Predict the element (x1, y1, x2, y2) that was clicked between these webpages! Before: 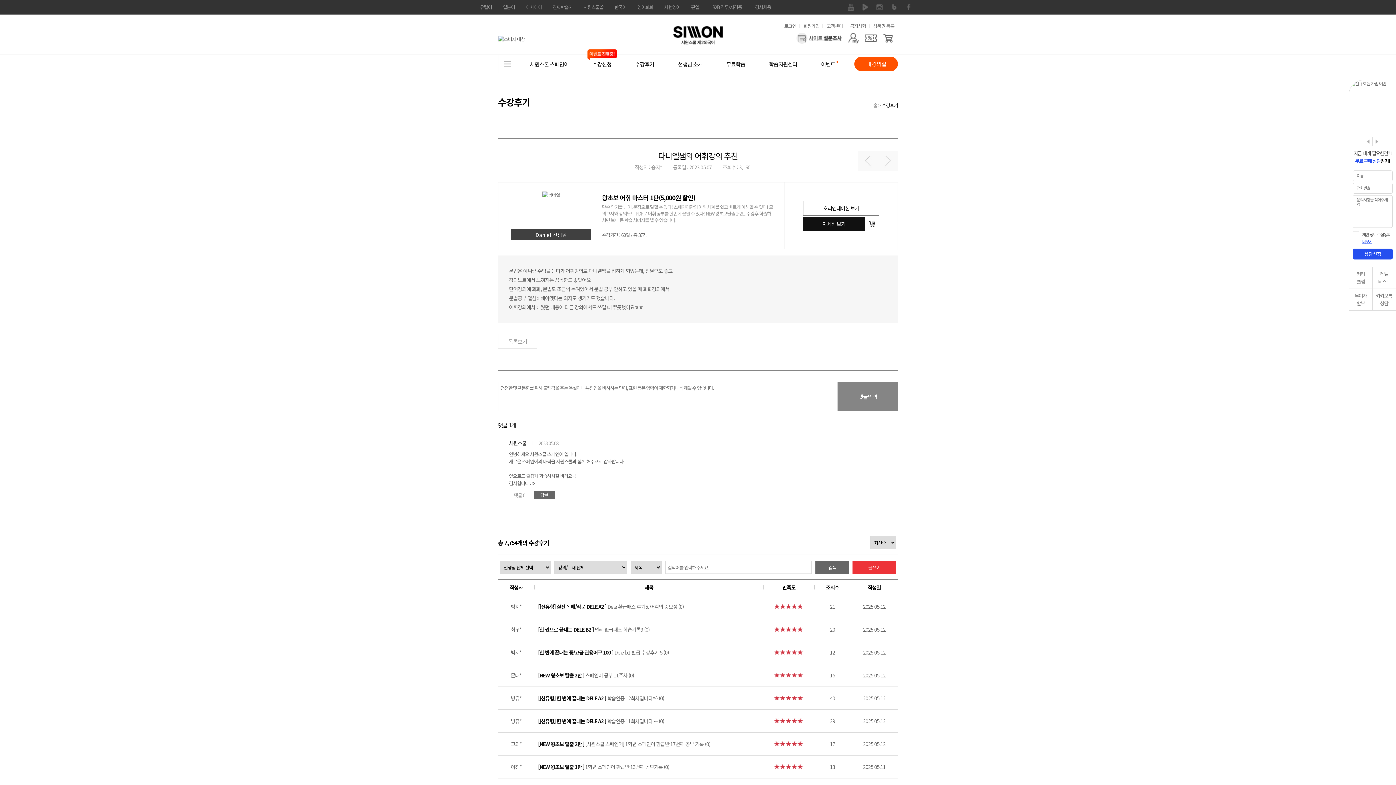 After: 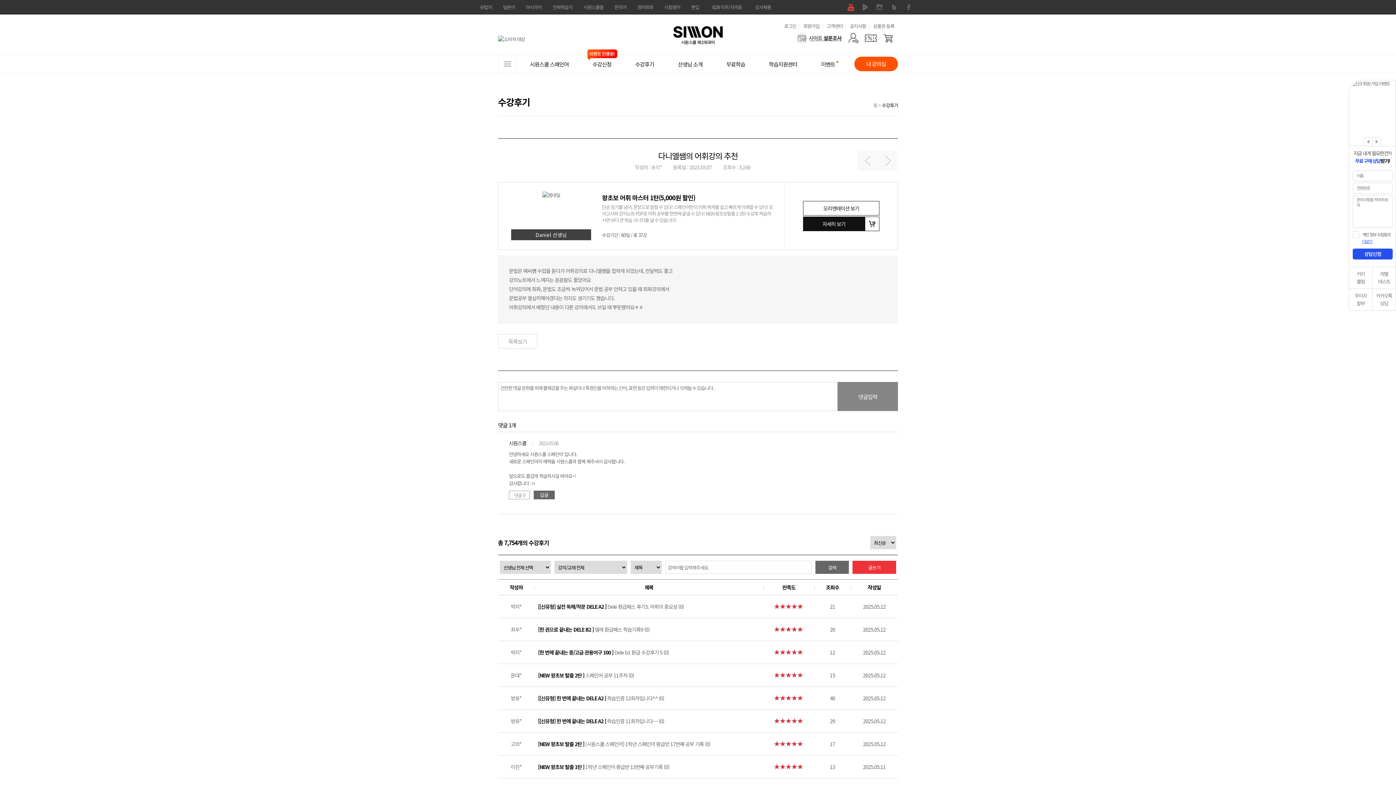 Action: bbox: (843, 0, 858, 14) label: 유튜브